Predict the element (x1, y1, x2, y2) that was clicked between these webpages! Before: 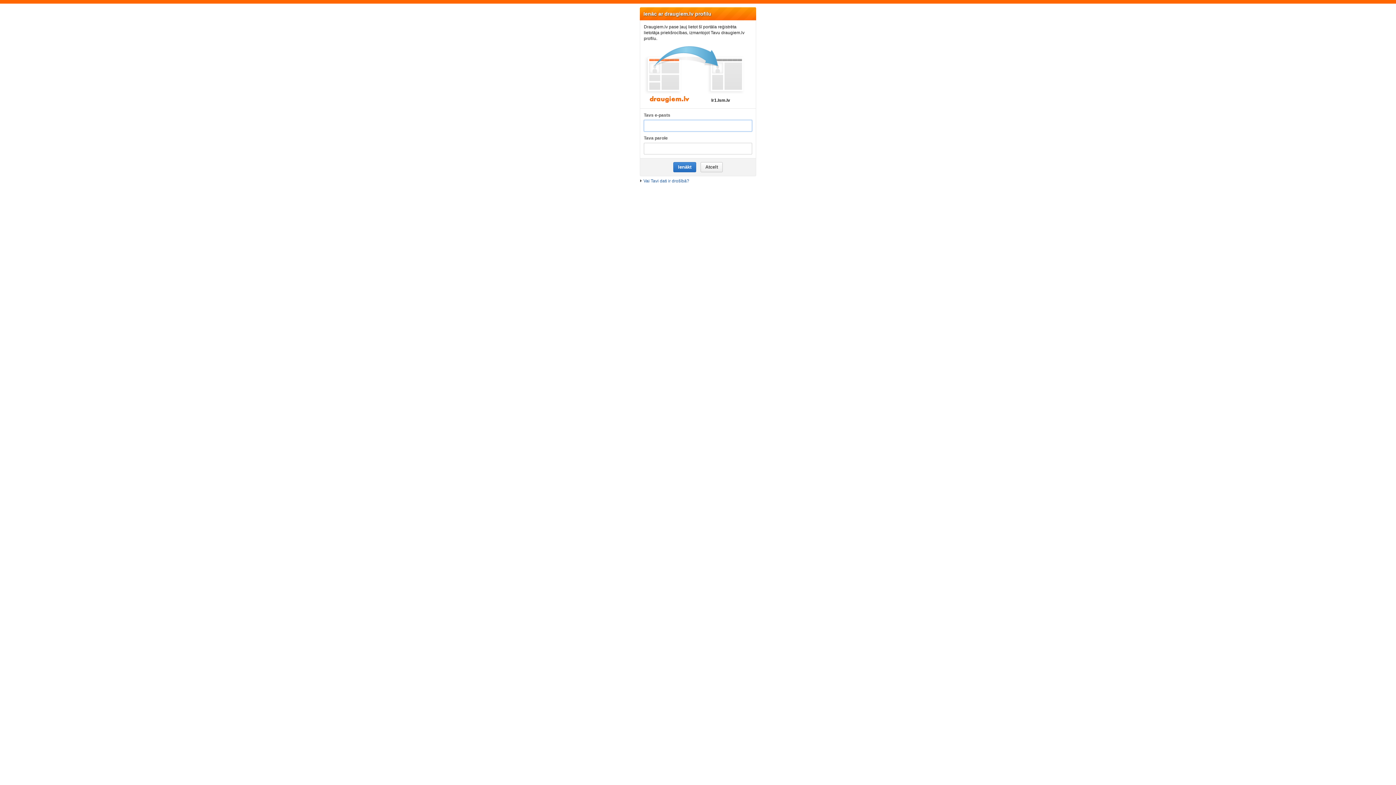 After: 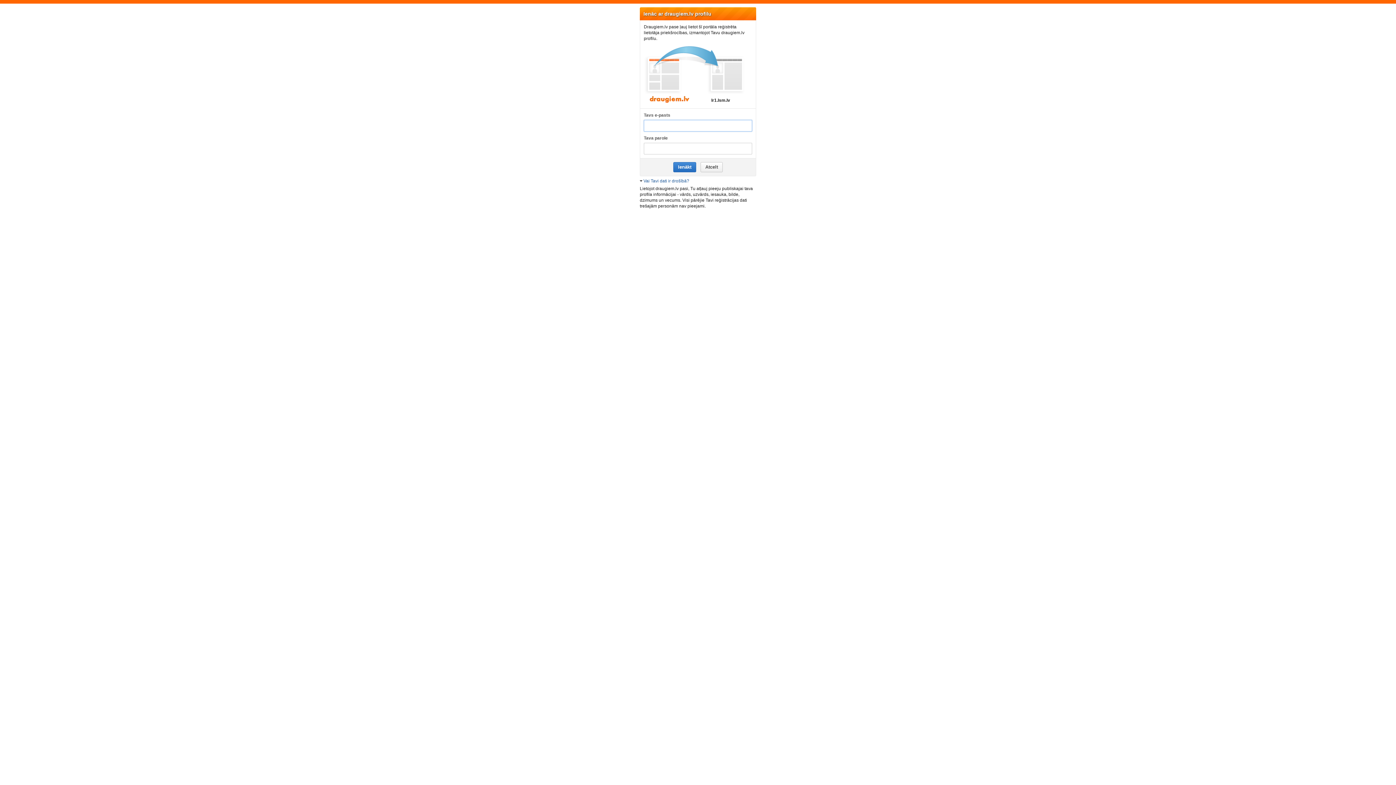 Action: label: Vai Tavi dati ir drošībā? bbox: (640, 178, 689, 183)